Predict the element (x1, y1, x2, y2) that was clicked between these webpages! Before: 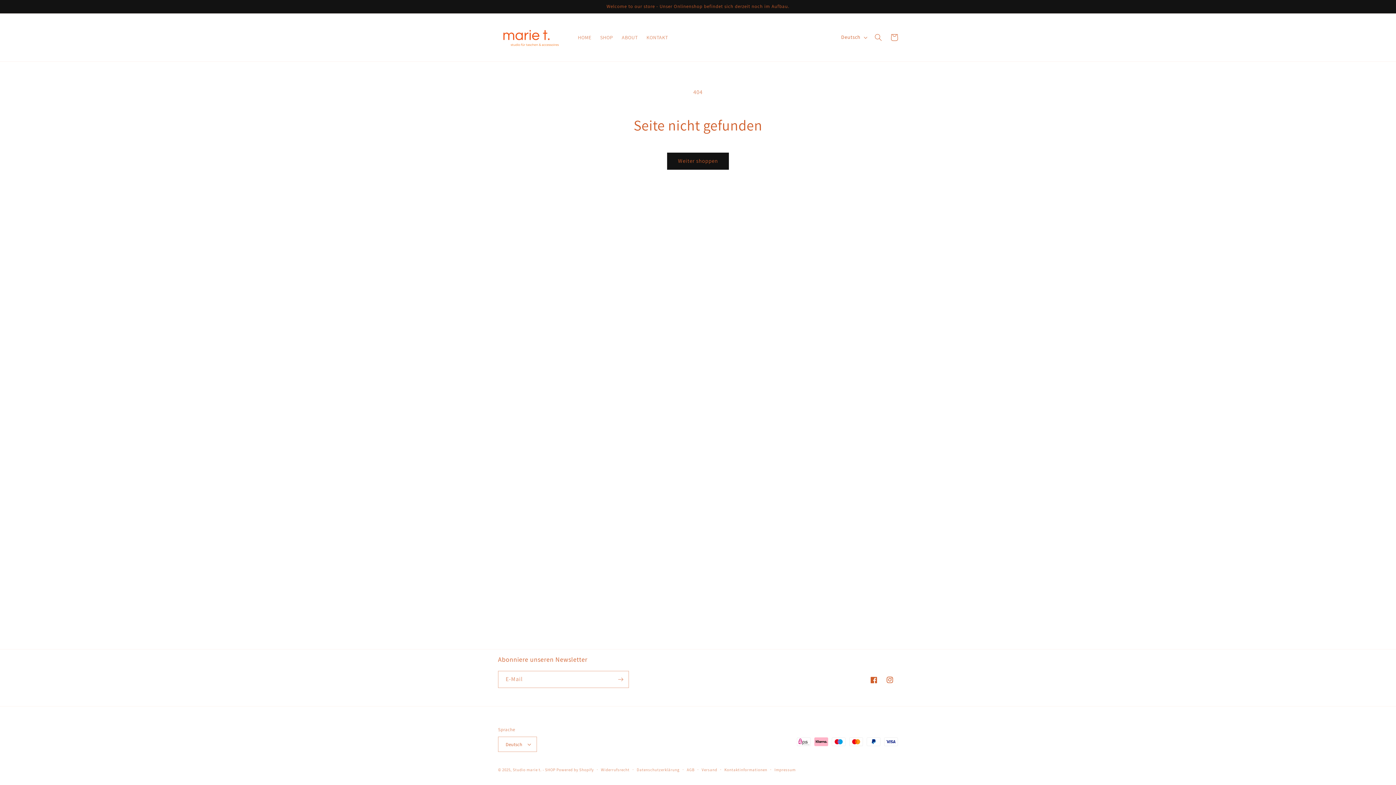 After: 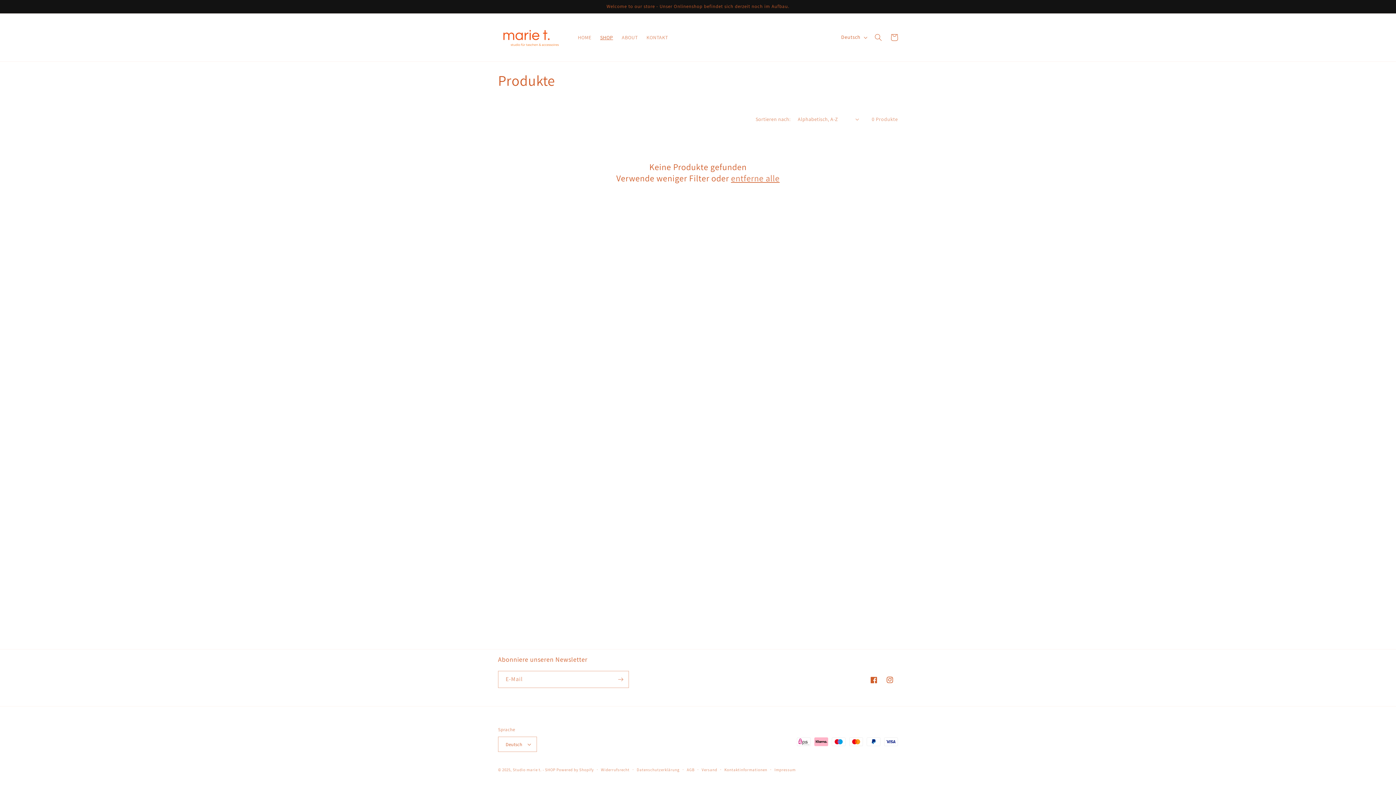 Action: bbox: (595, 29, 617, 45) label: SHOP